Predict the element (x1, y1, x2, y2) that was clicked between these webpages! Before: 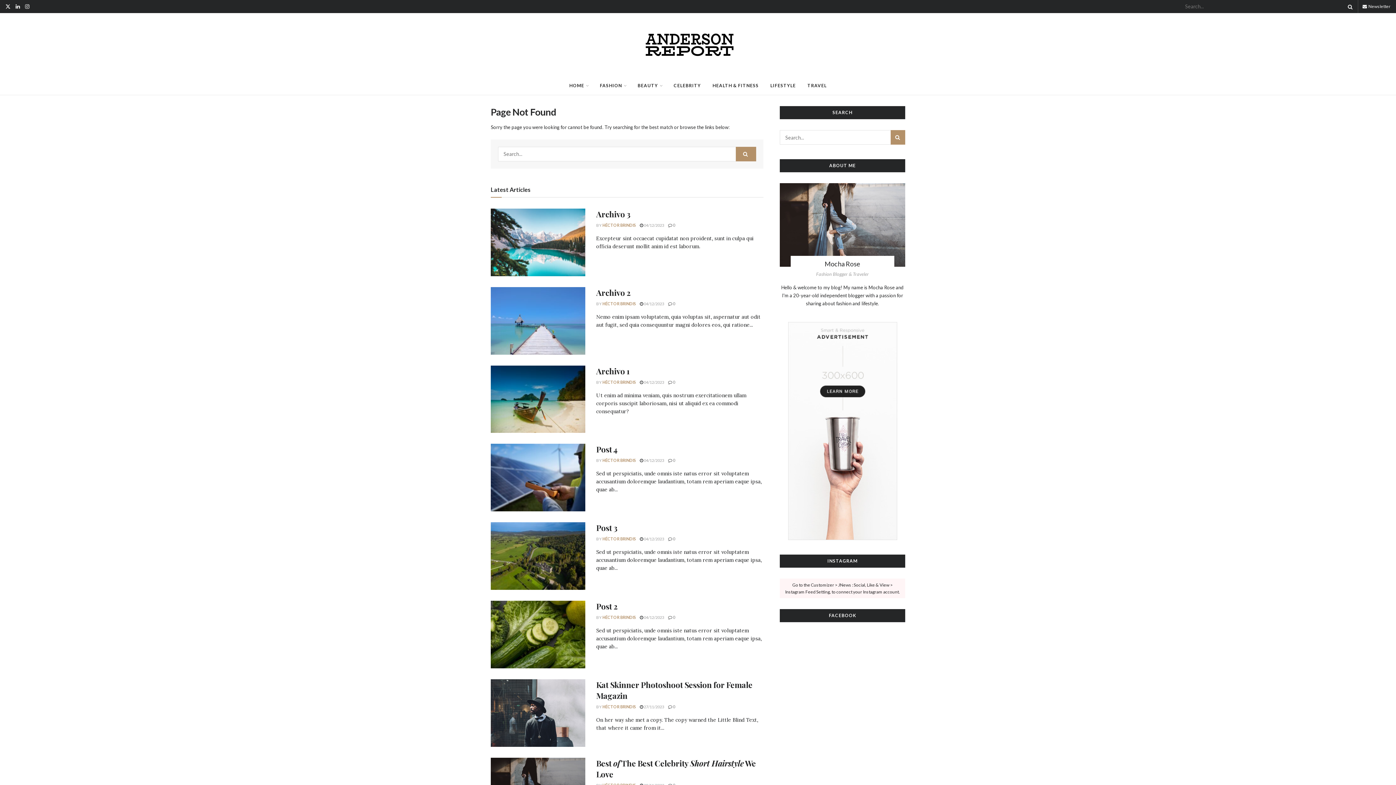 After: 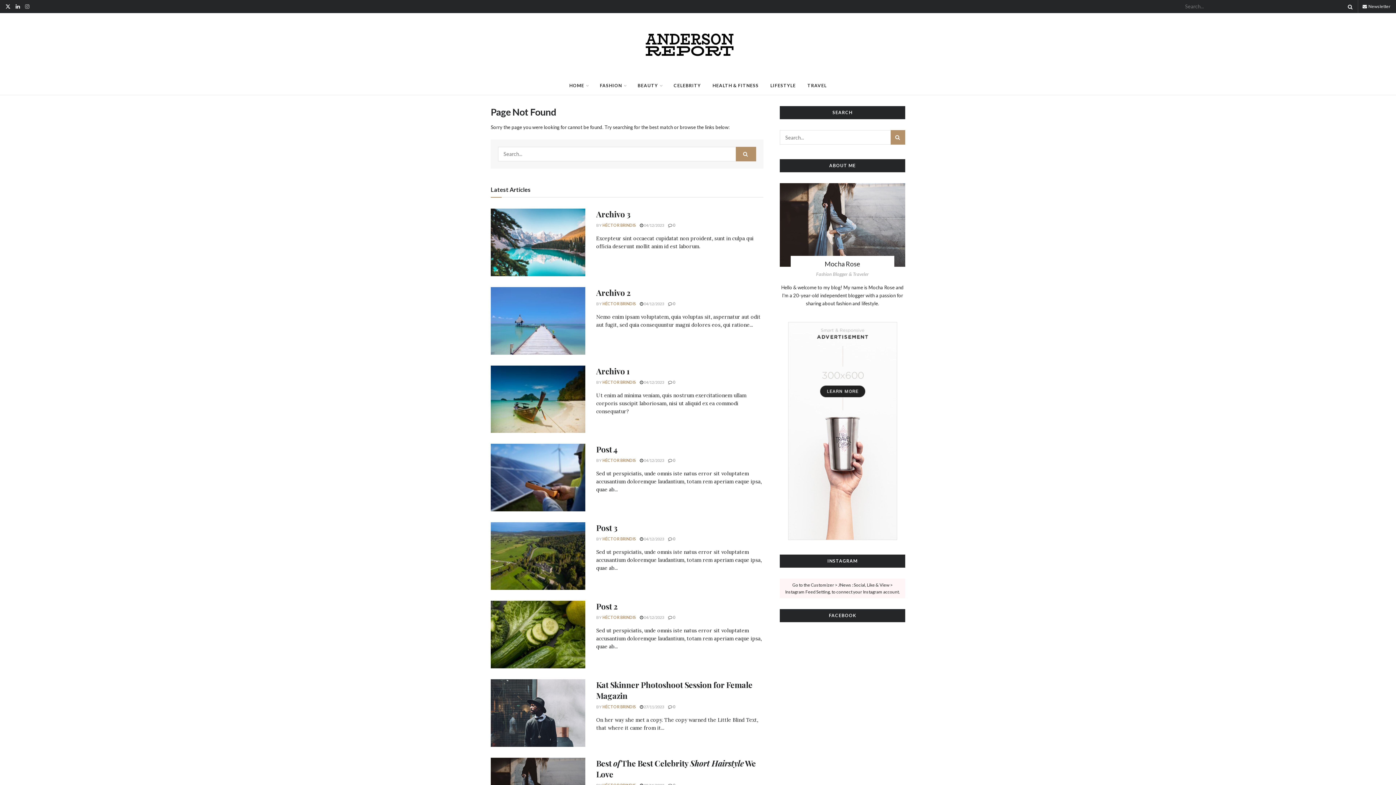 Action: bbox: (25, 0, 29, 13)